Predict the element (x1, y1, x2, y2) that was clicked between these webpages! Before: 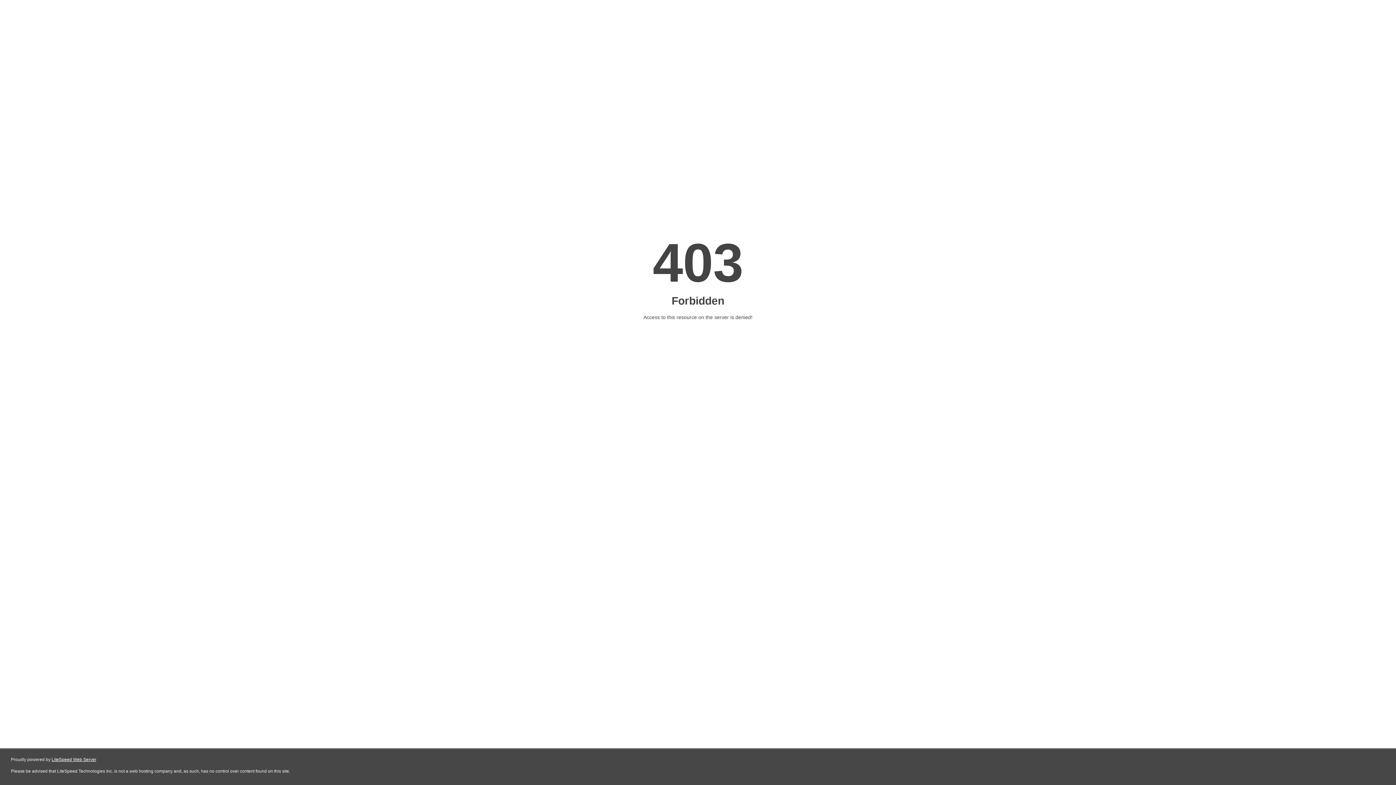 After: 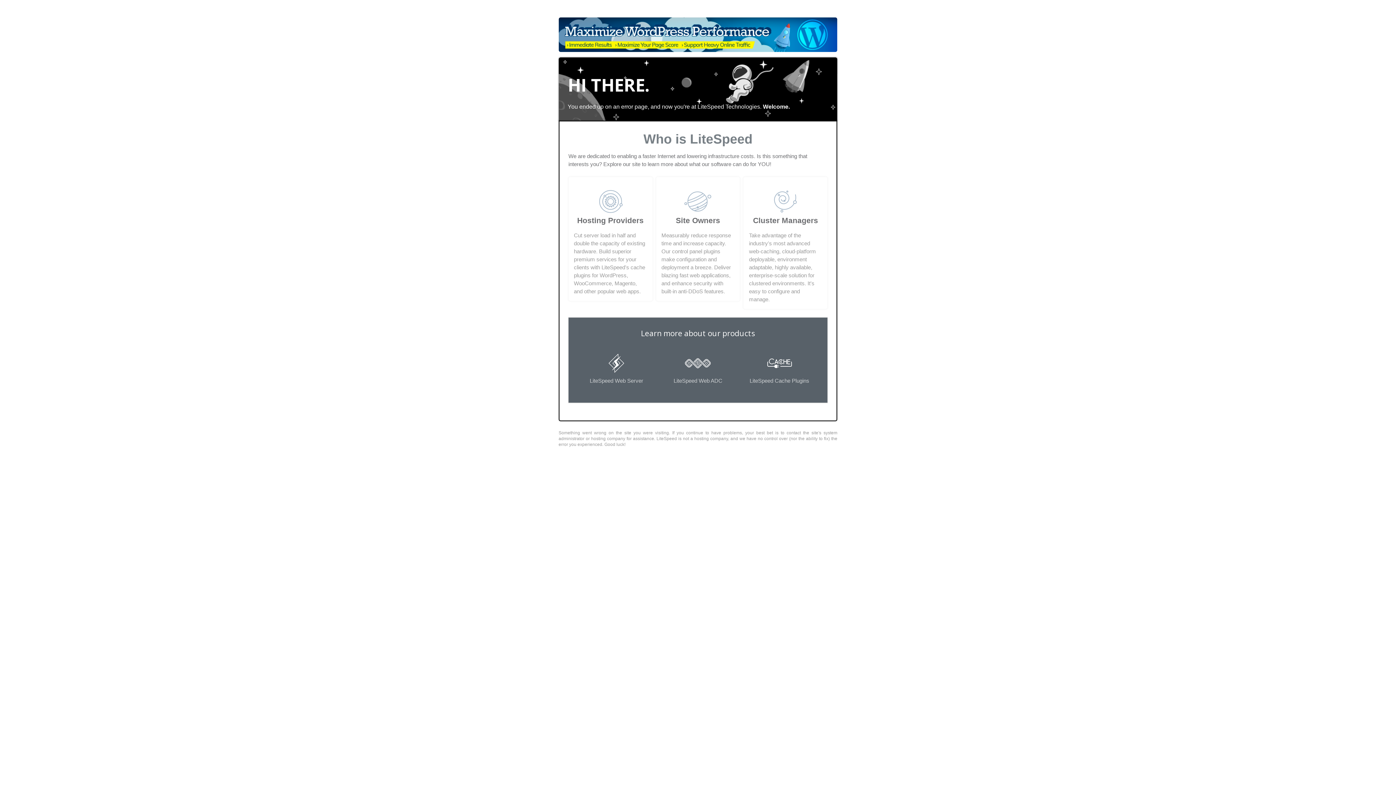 Action: label: LiteSpeed Web Server bbox: (51, 757, 96, 762)